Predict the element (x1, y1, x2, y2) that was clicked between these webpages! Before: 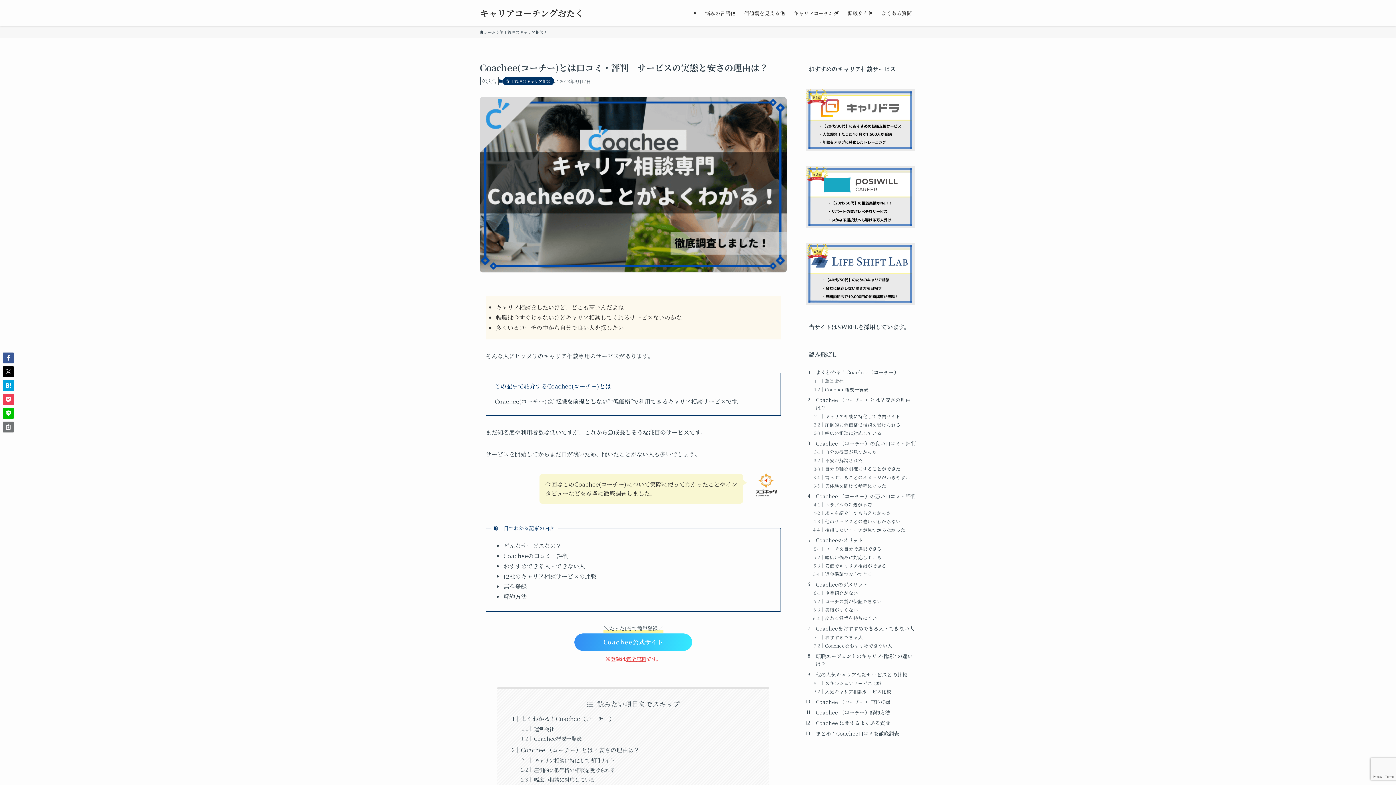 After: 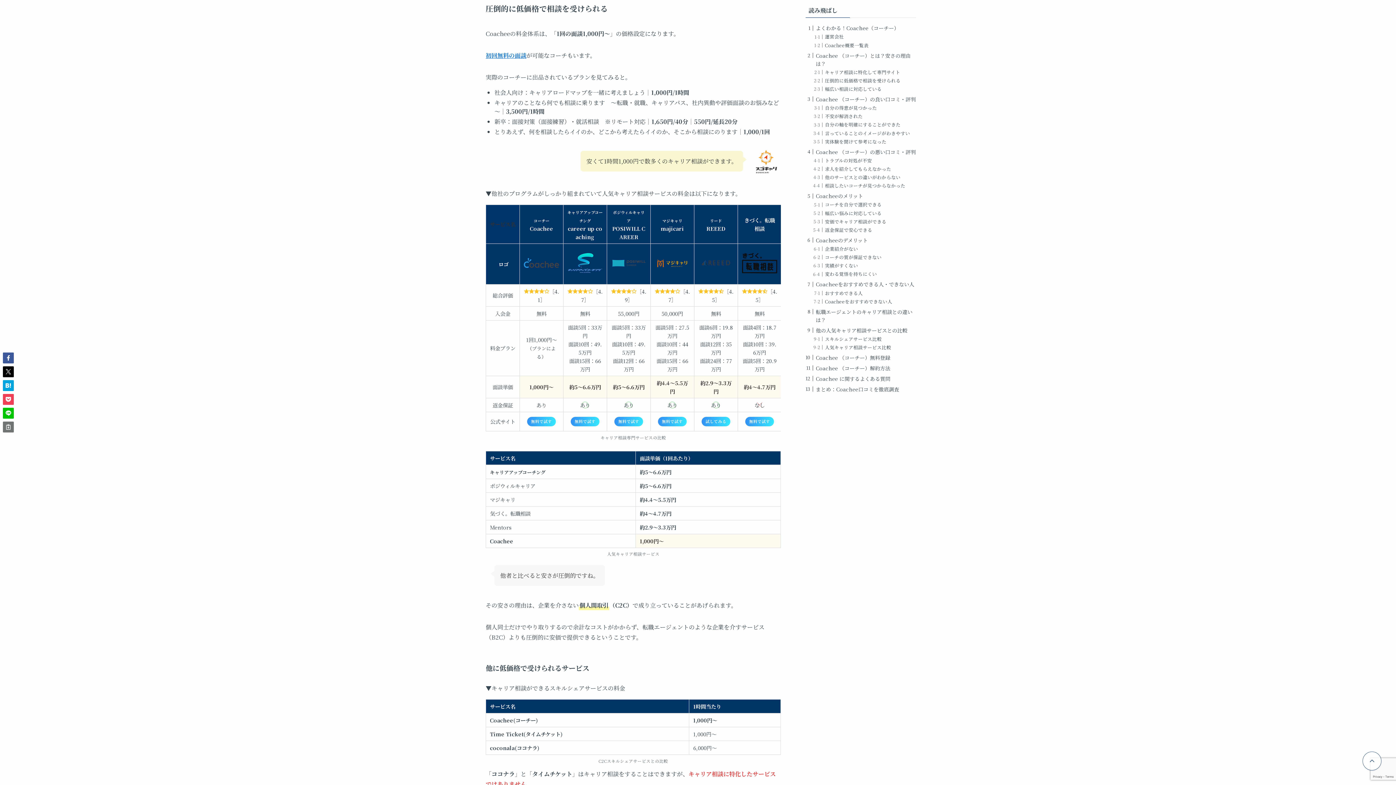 Action: label: 圧倒的に低価格で相談を受けられる bbox: (533, 766, 615, 774)